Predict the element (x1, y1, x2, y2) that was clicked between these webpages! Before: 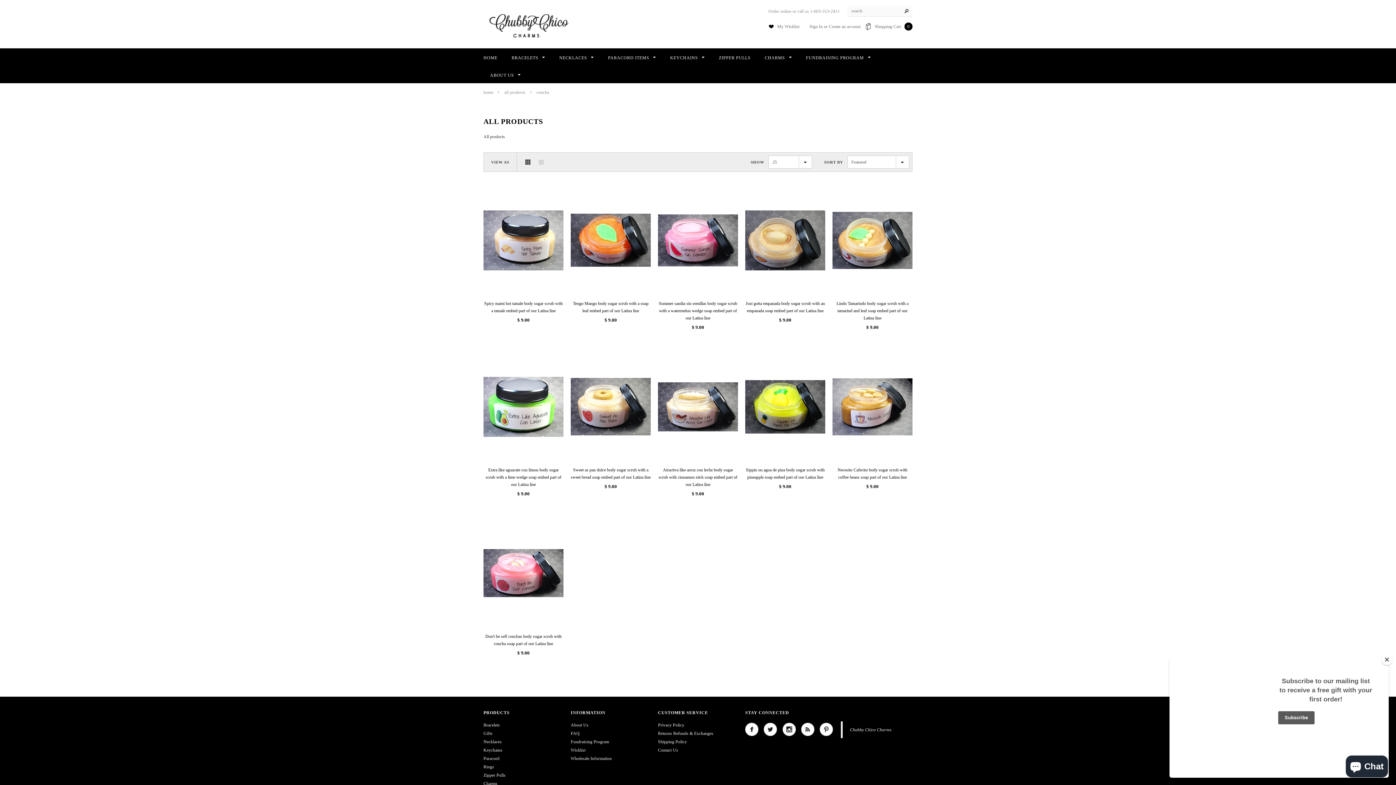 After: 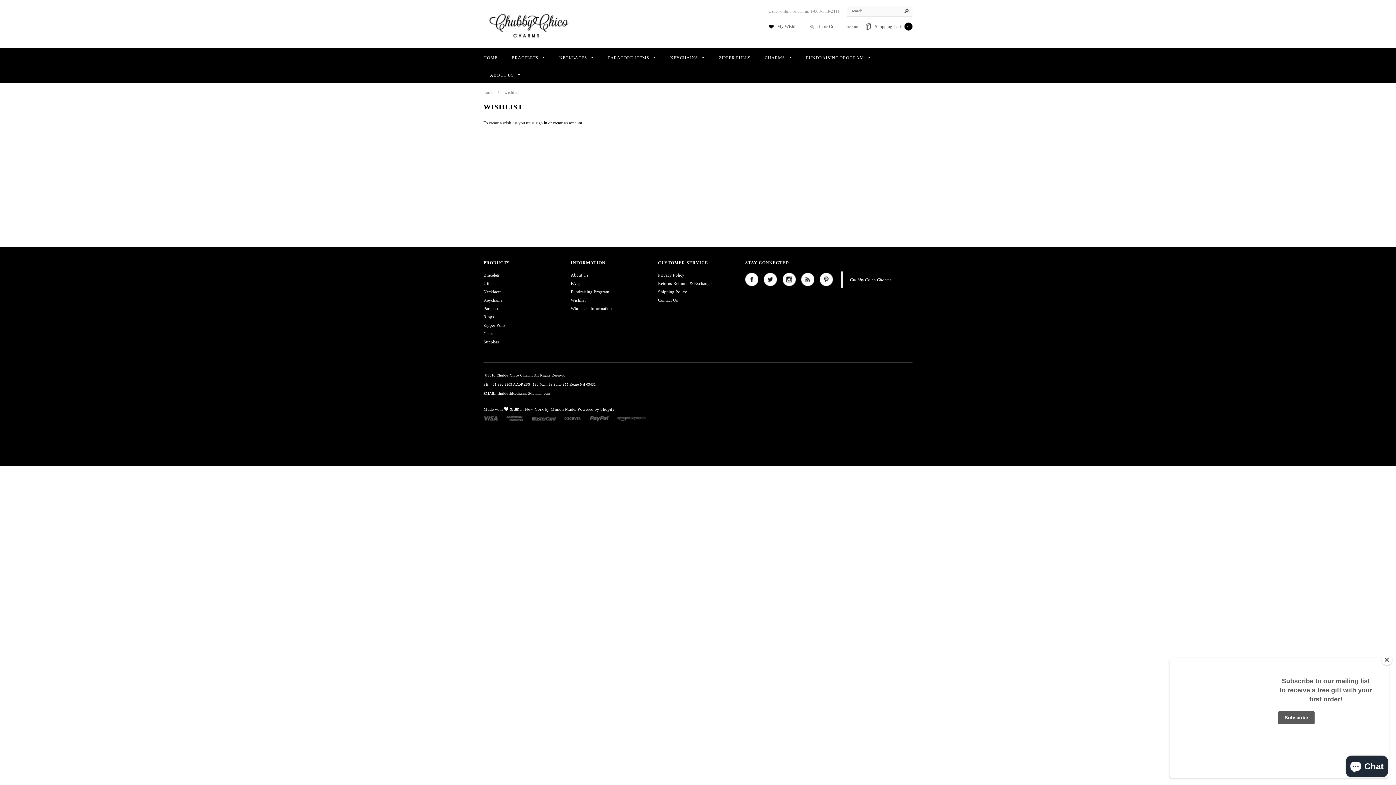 Action: bbox: (570, 748, 585, 753) label: Wishlist